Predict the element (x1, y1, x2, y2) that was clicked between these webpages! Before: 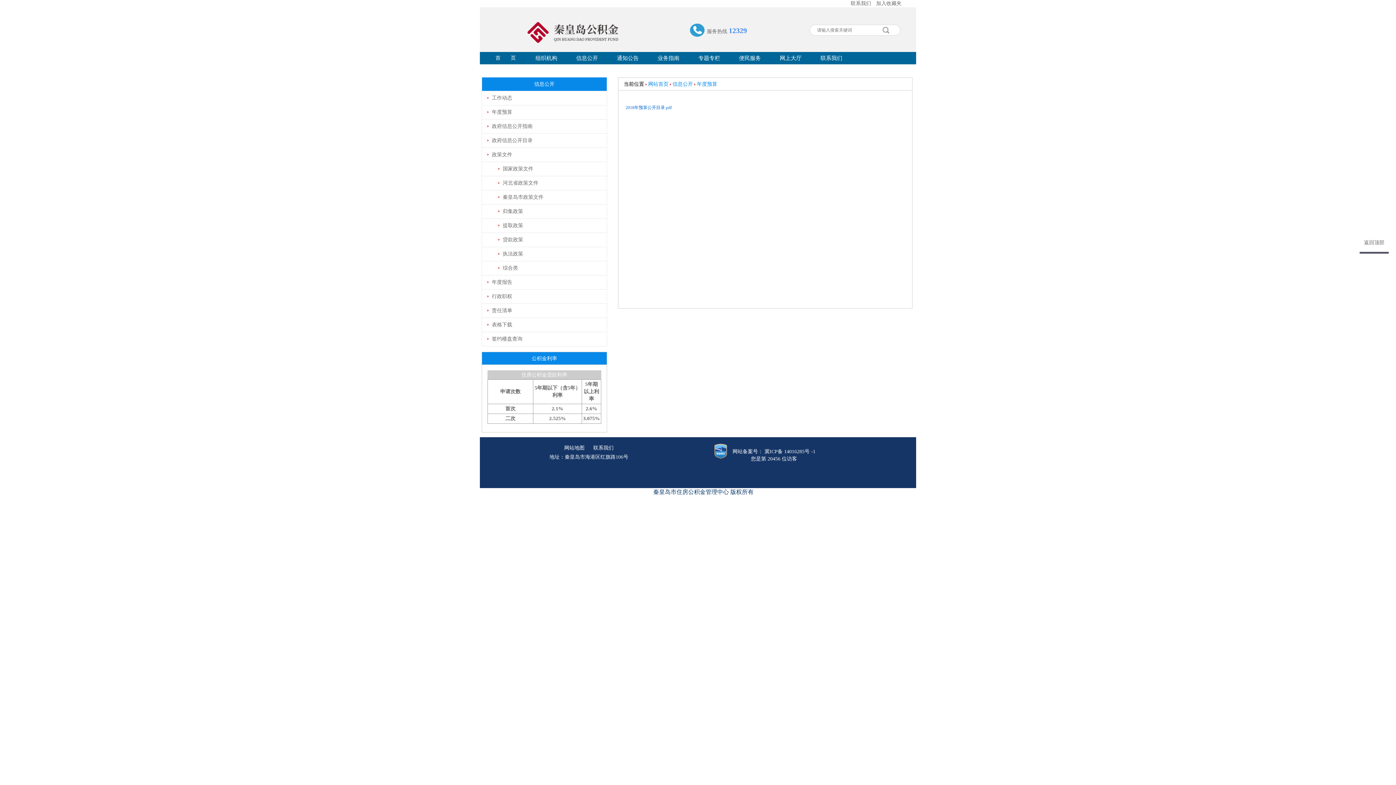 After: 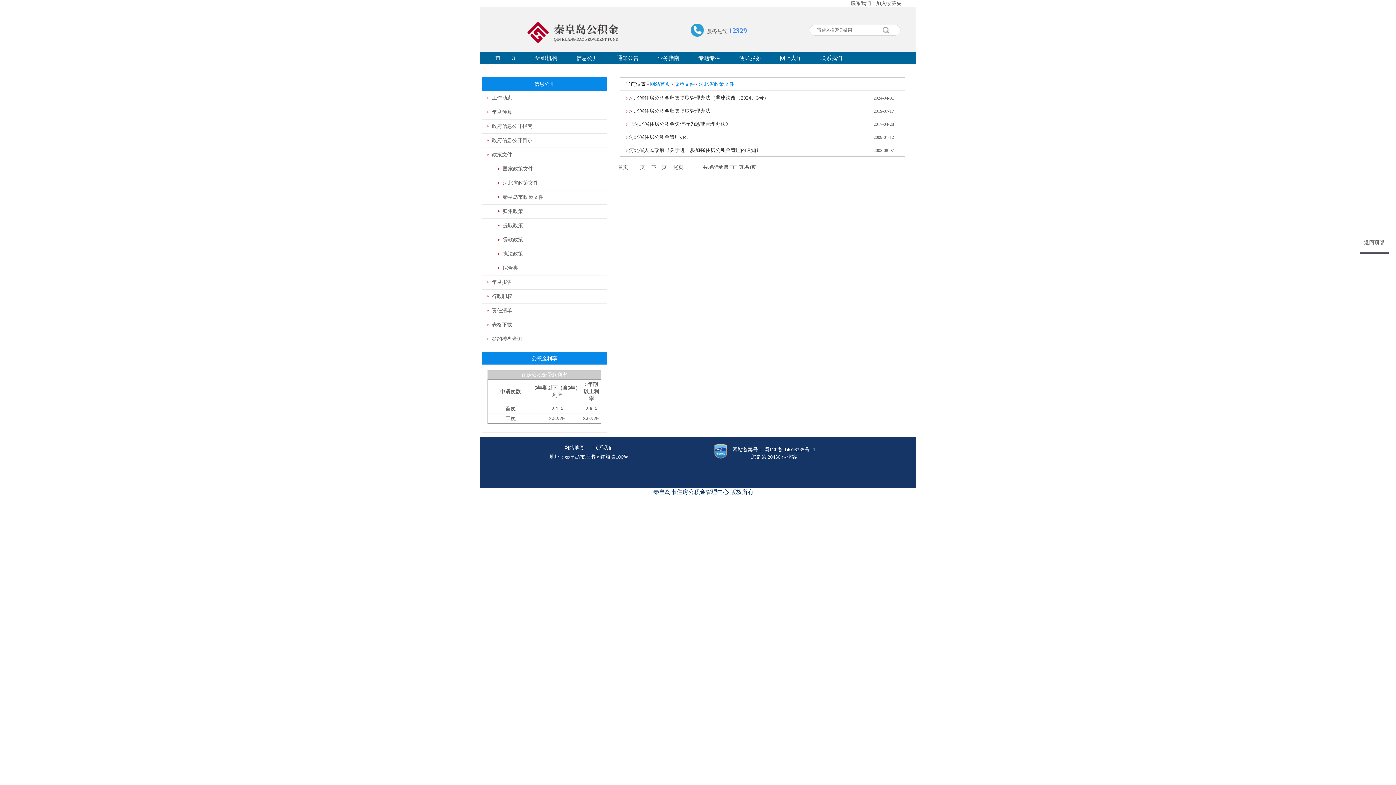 Action: label:  河北省政策文件 bbox: (493, 176, 606, 190)